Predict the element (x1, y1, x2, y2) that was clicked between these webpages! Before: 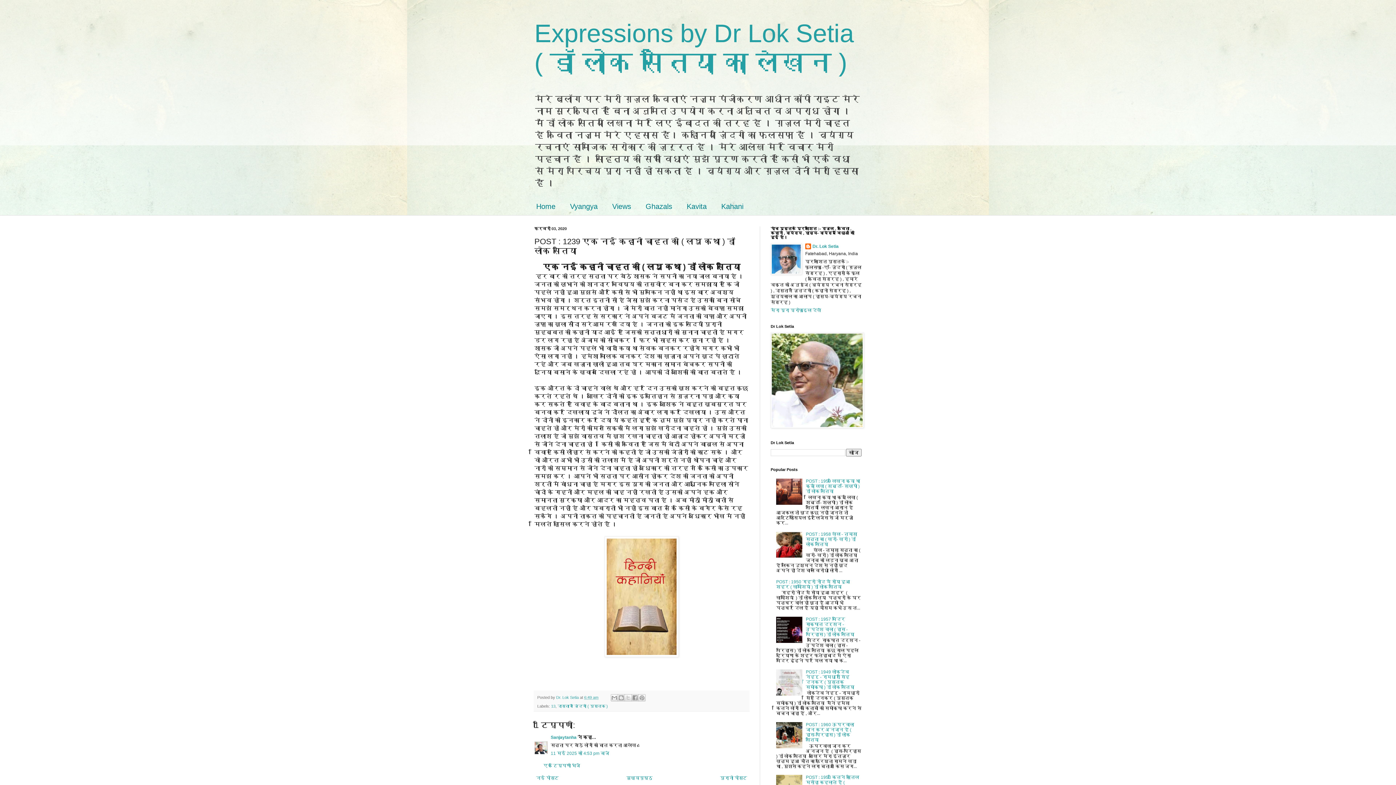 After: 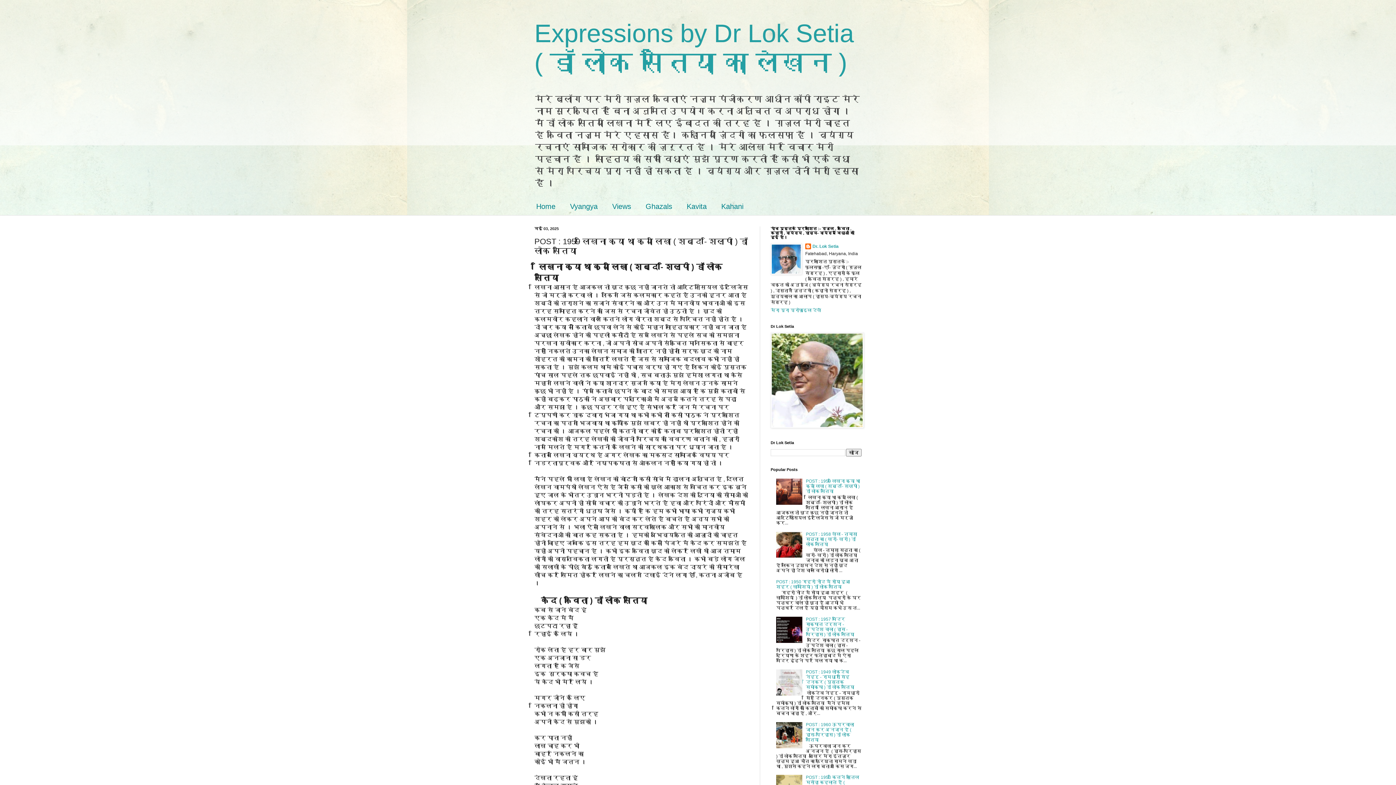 Action: label: POST : 1959 लिखना क्या था क्या लिखा ( शब्द - शिल्पी ) डॉ लोक सेतिया bbox: (806, 479, 860, 494)